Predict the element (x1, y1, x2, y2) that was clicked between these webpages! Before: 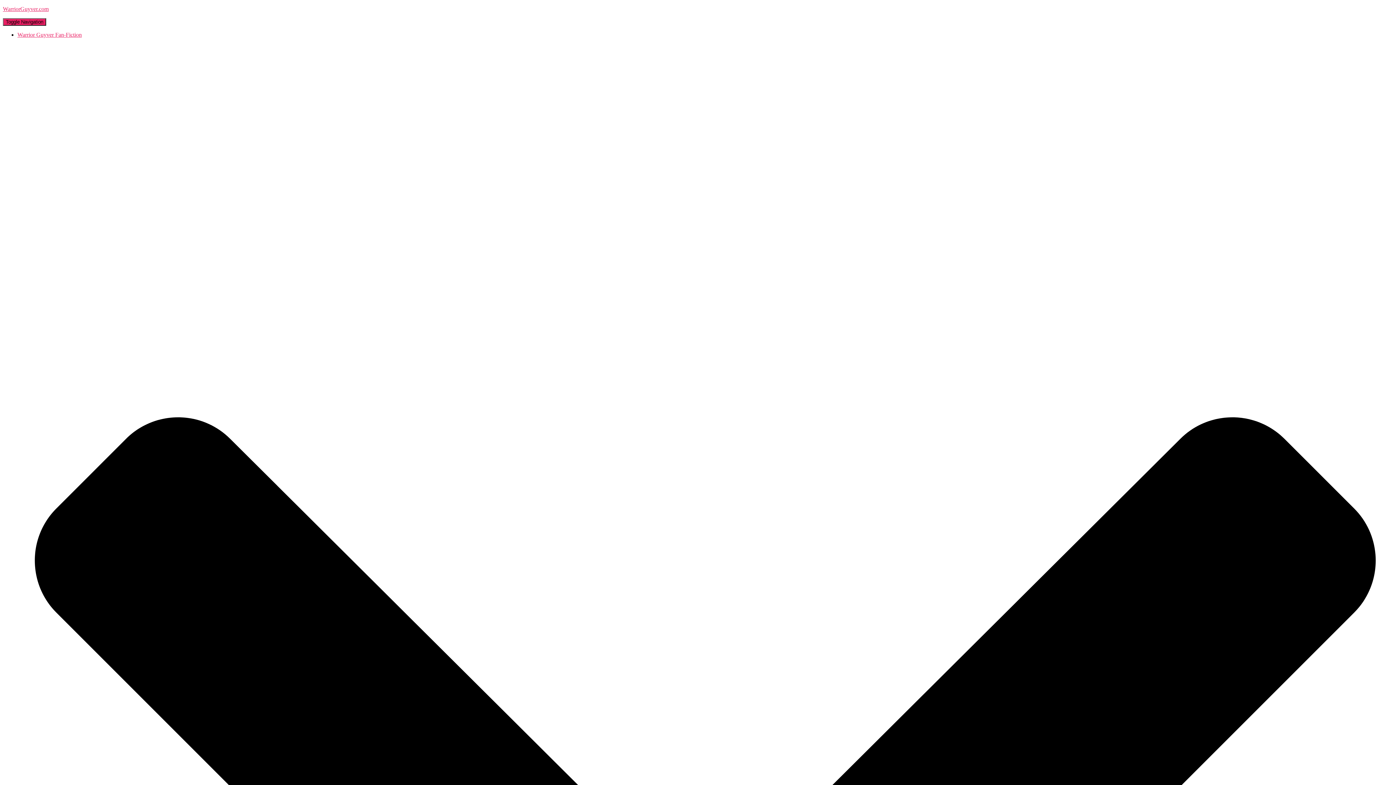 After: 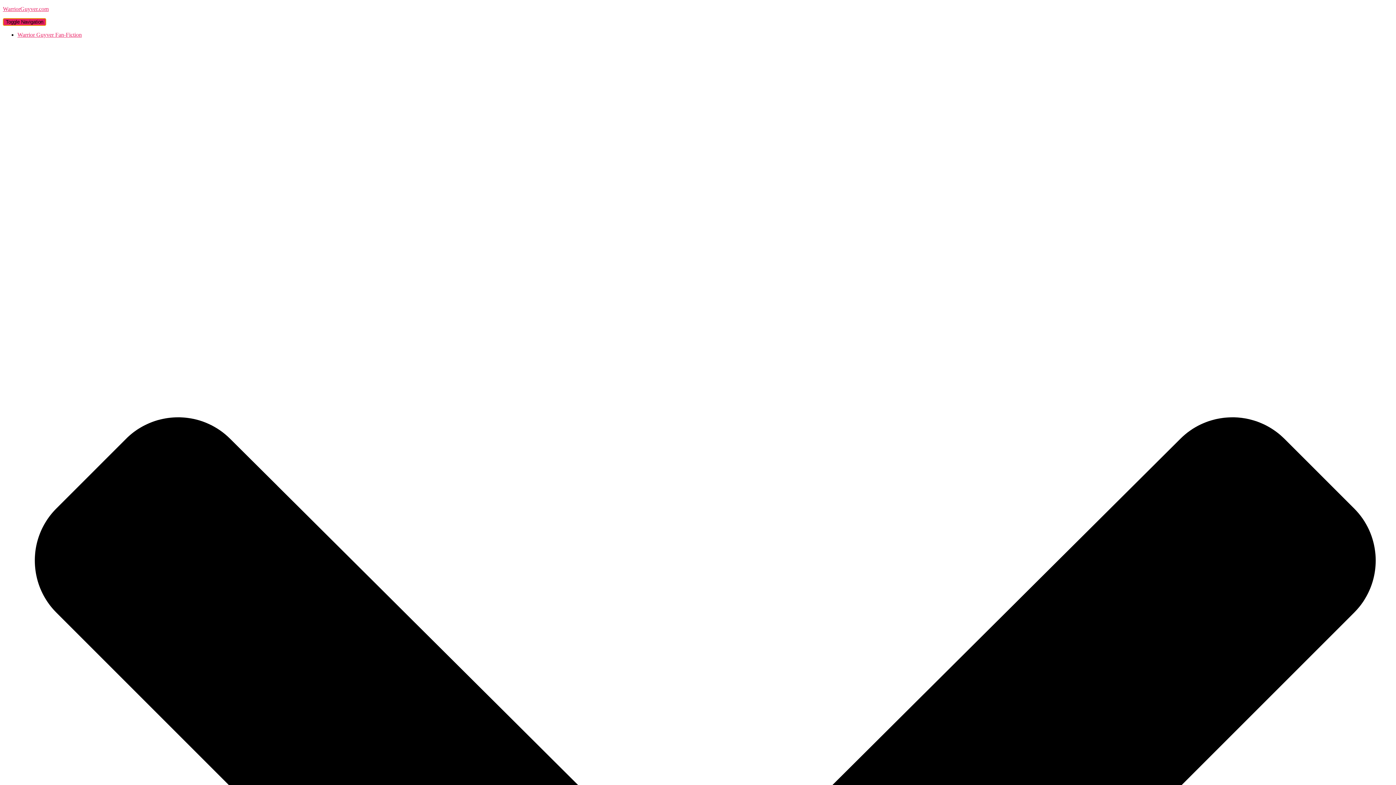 Action: label: Toggle Navigation bbox: (2, 18, 46, 25)